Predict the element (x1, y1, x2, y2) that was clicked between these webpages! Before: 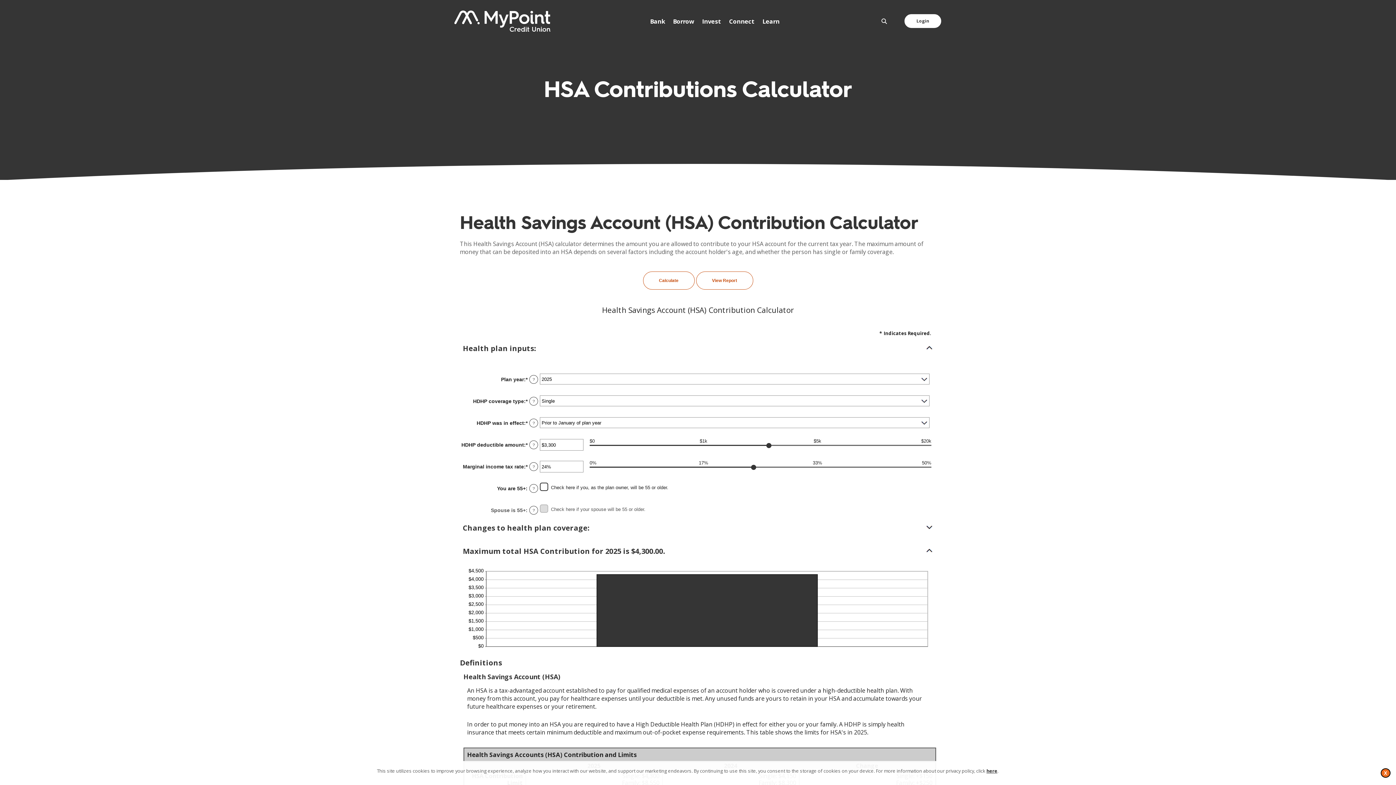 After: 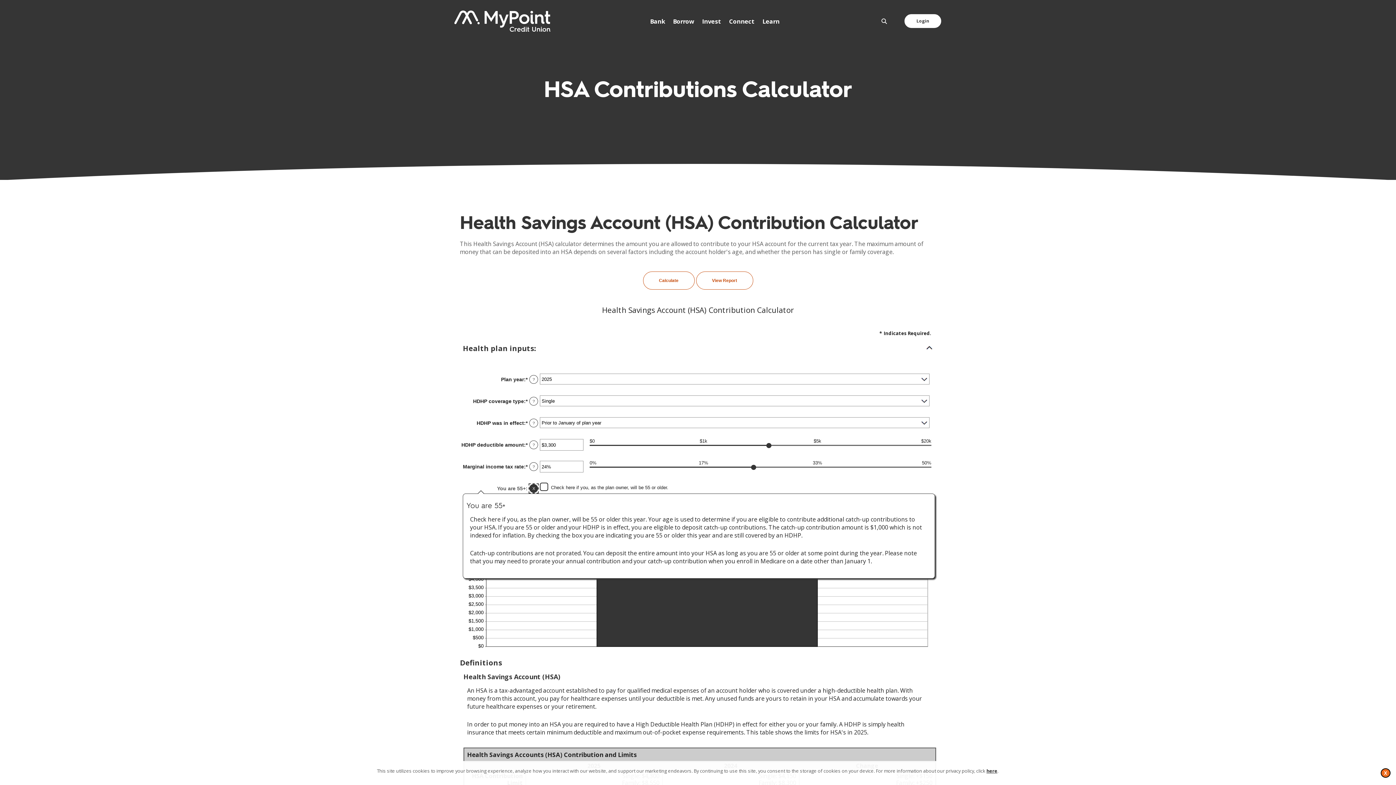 Action: bbox: (529, 484, 538, 492) label: Define: You are 55+